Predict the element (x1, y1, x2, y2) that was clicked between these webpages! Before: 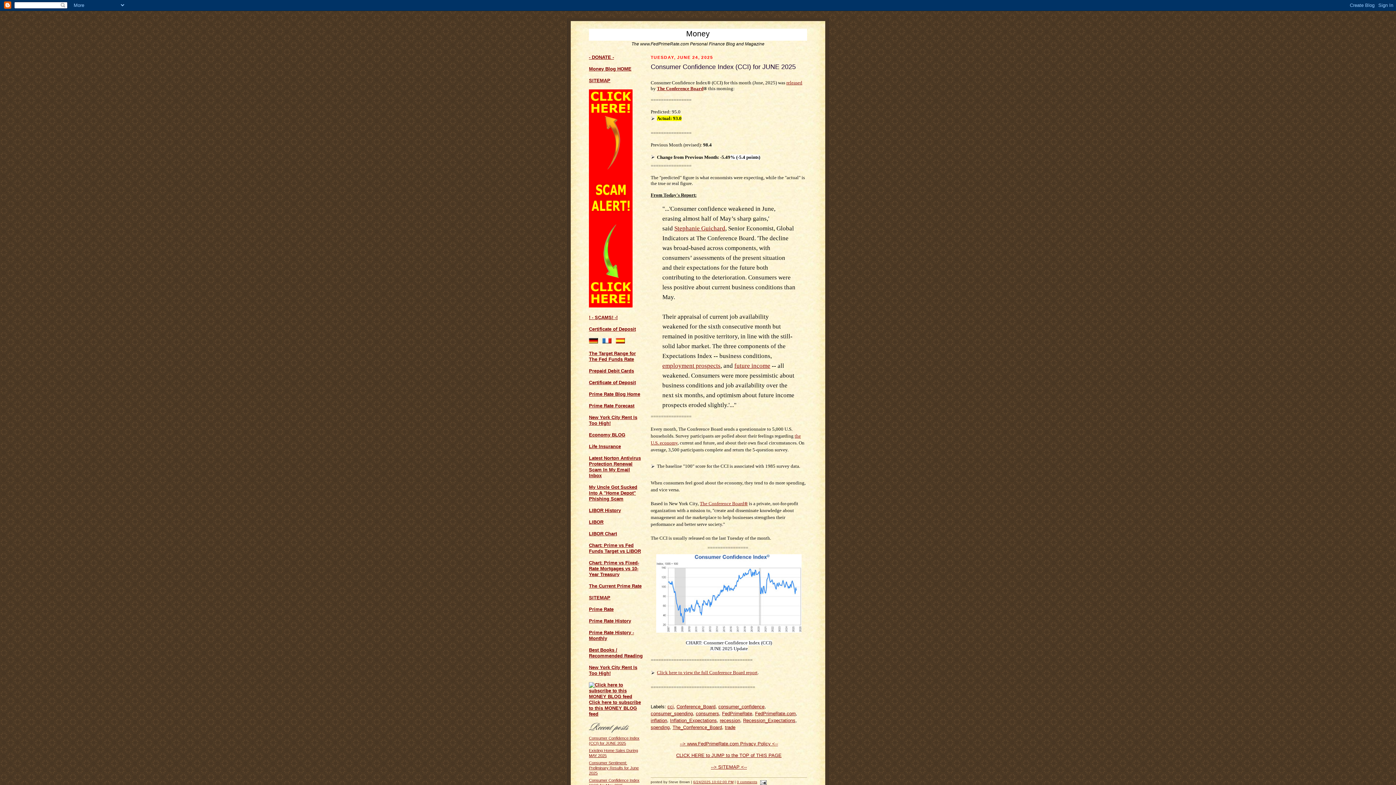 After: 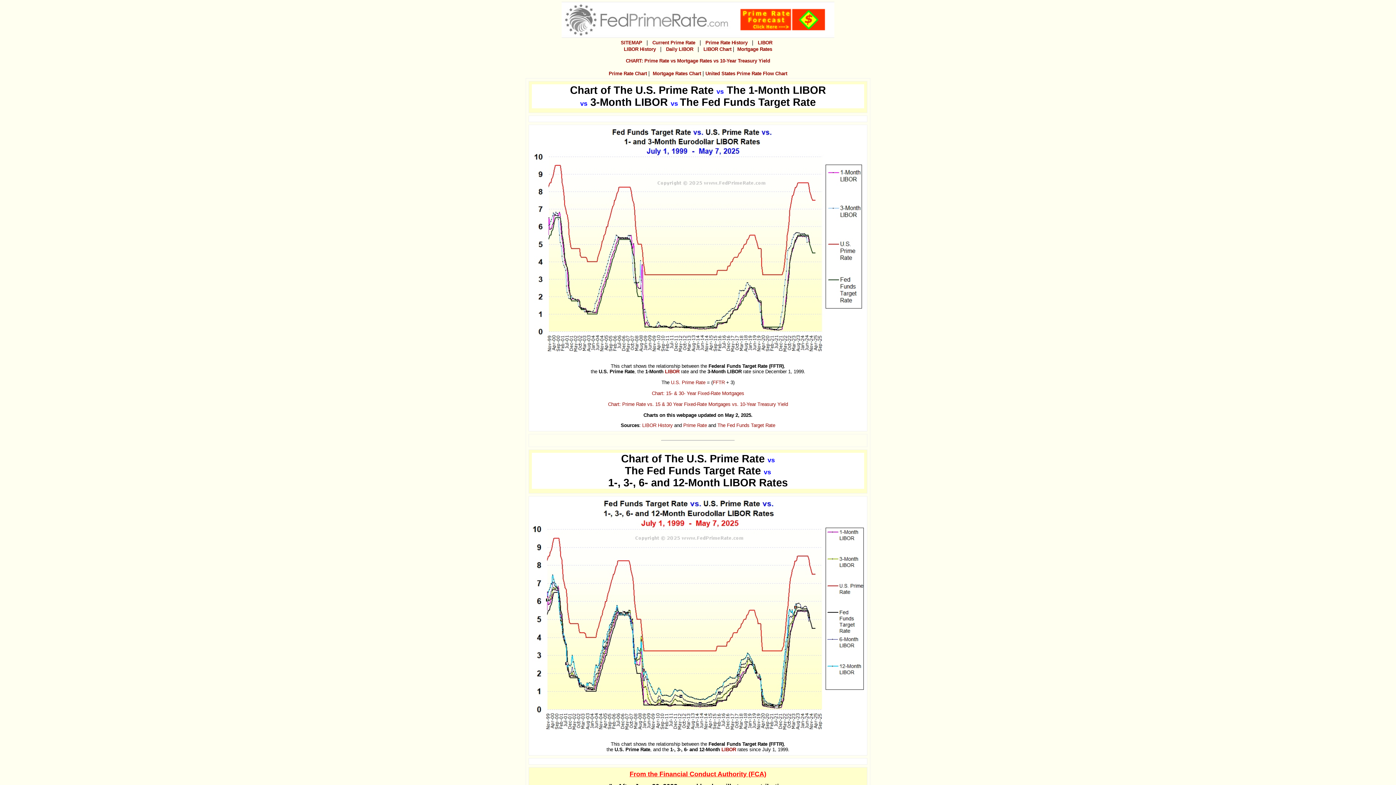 Action: bbox: (589, 542, 641, 554) label: Chart: Prime vs Fed Funds Target vs LIBOR